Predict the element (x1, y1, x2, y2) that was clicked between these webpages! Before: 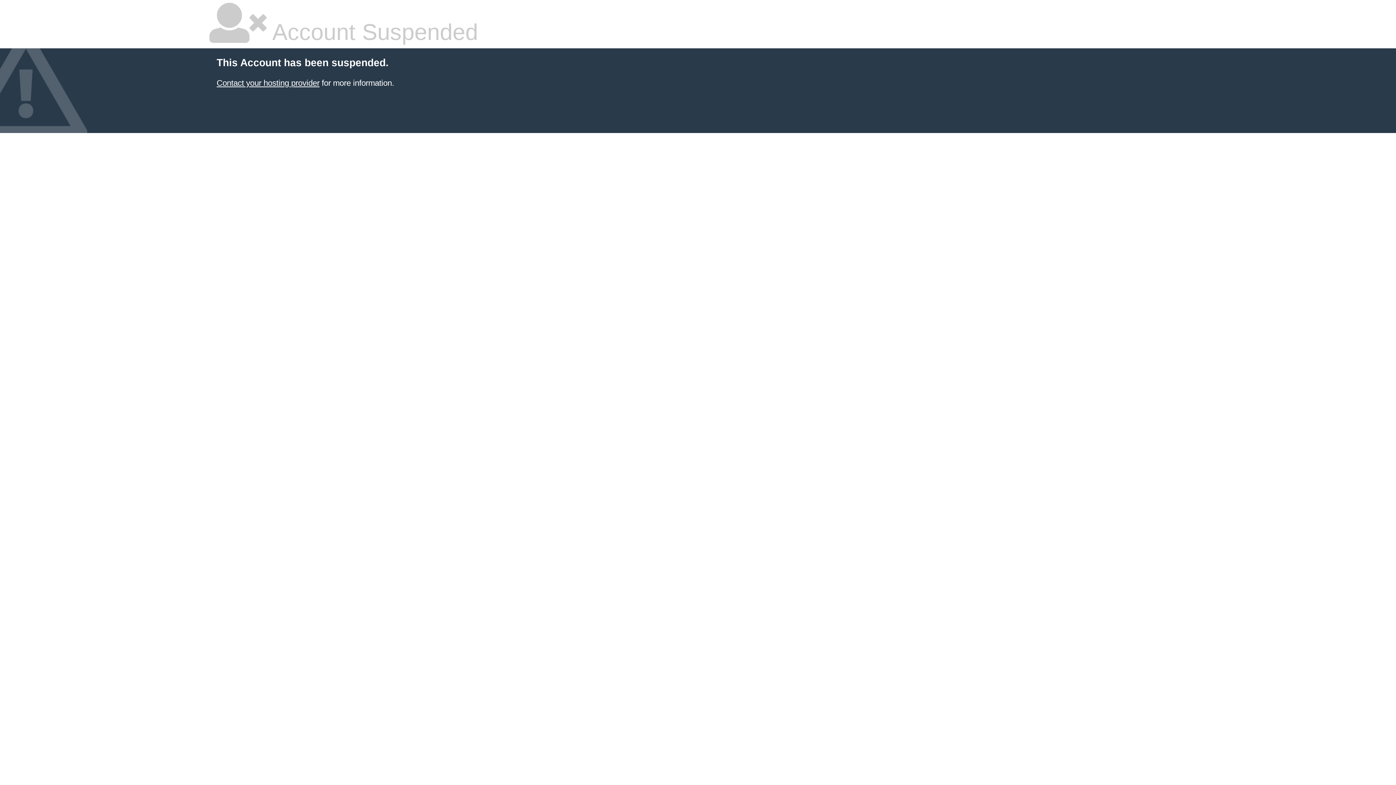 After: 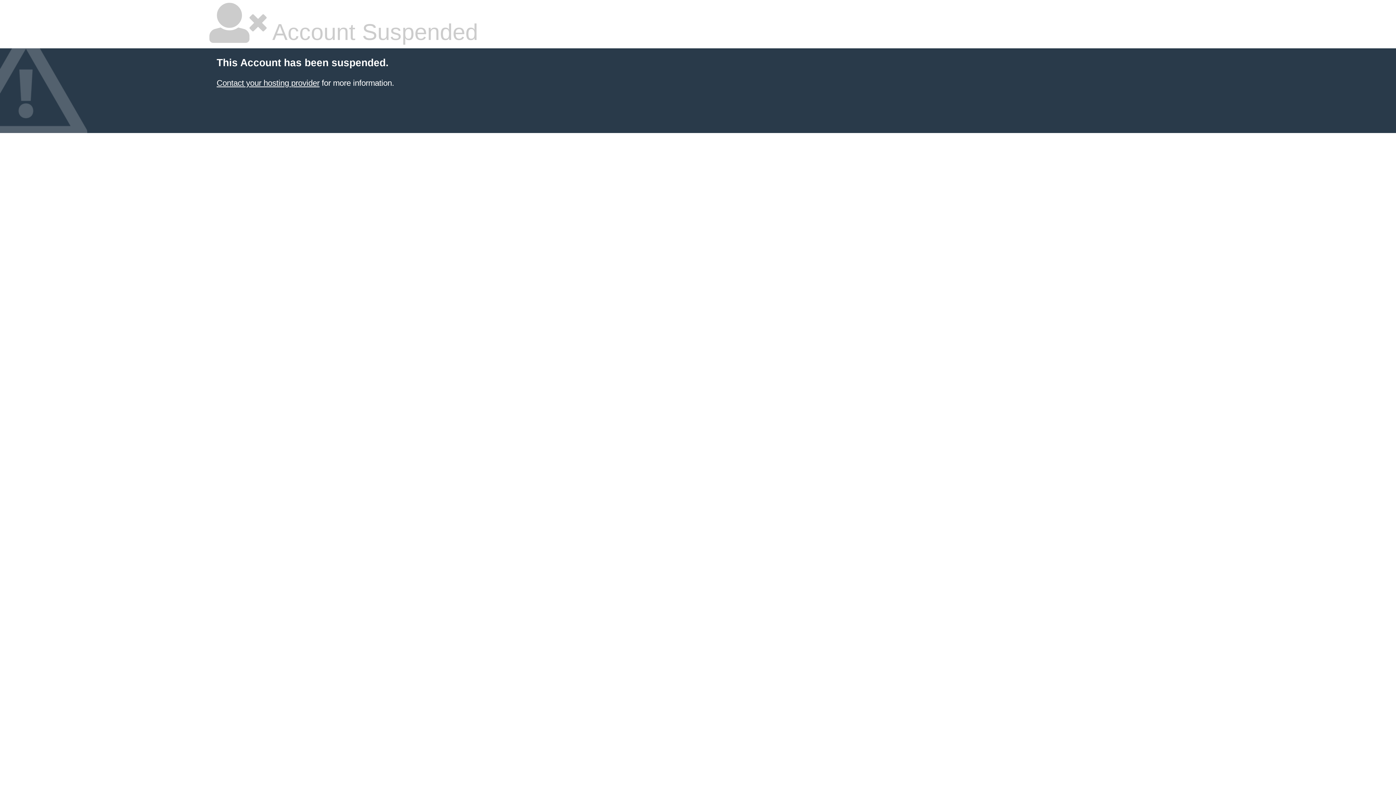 Action: label: Contact your hosting provider bbox: (216, 78, 319, 87)